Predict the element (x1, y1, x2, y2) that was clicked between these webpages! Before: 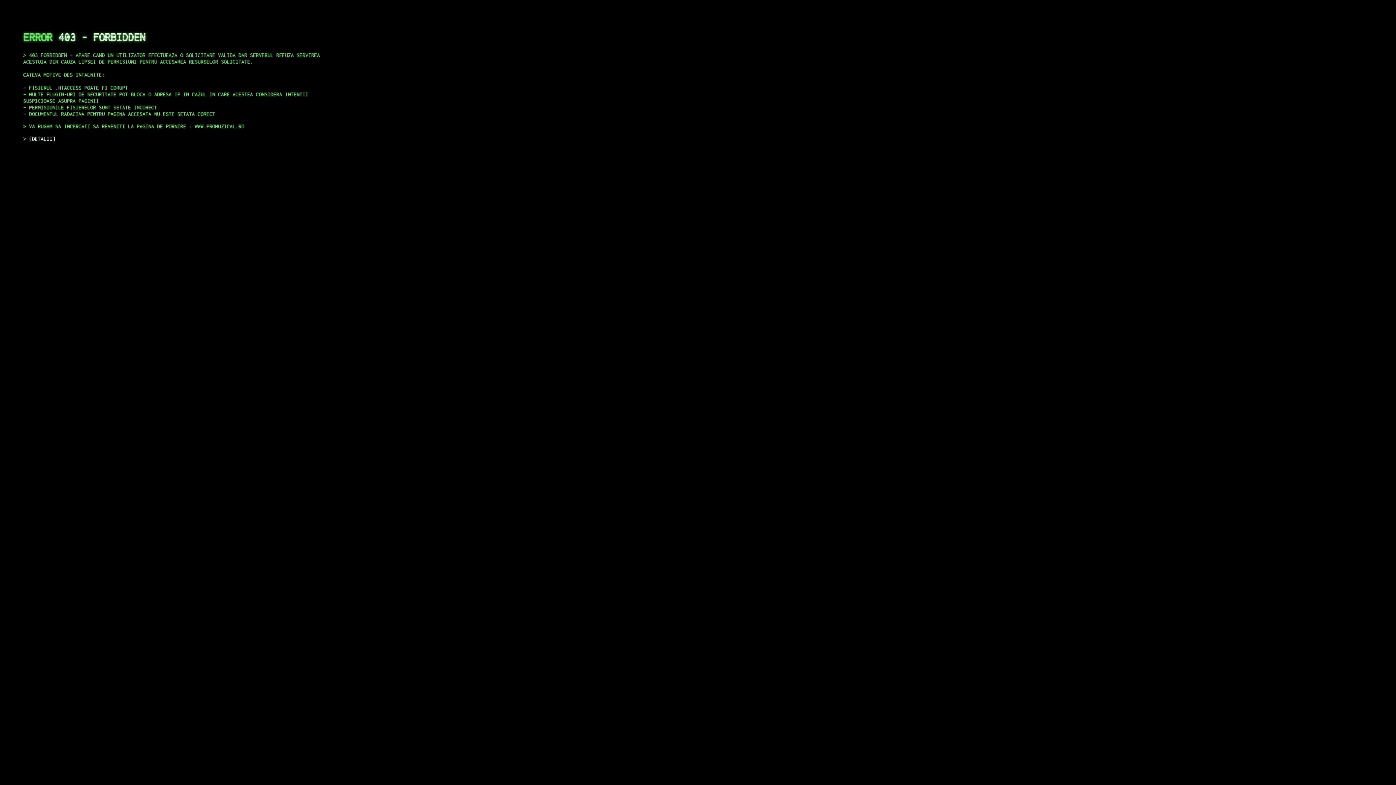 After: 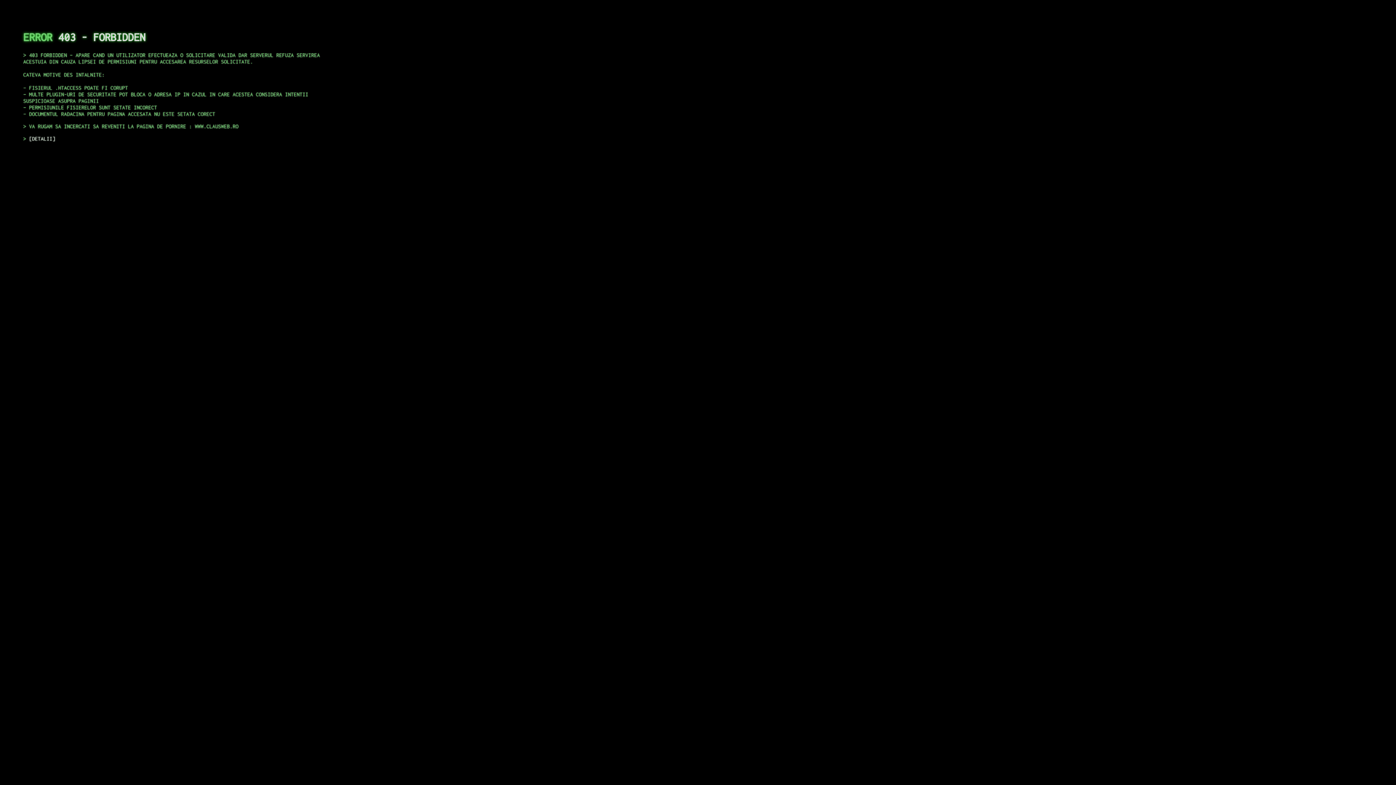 Action: bbox: (29, 135, 55, 141) label: DETALII